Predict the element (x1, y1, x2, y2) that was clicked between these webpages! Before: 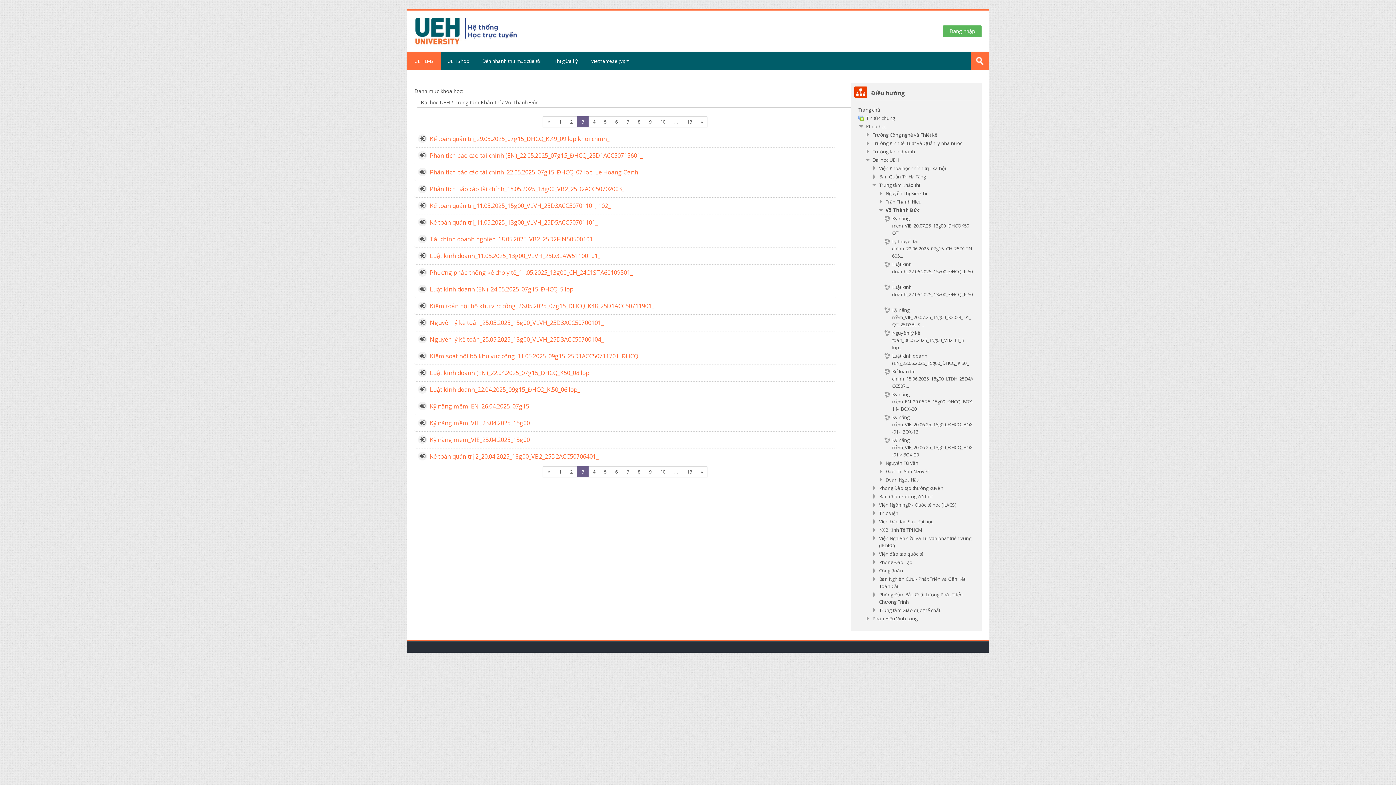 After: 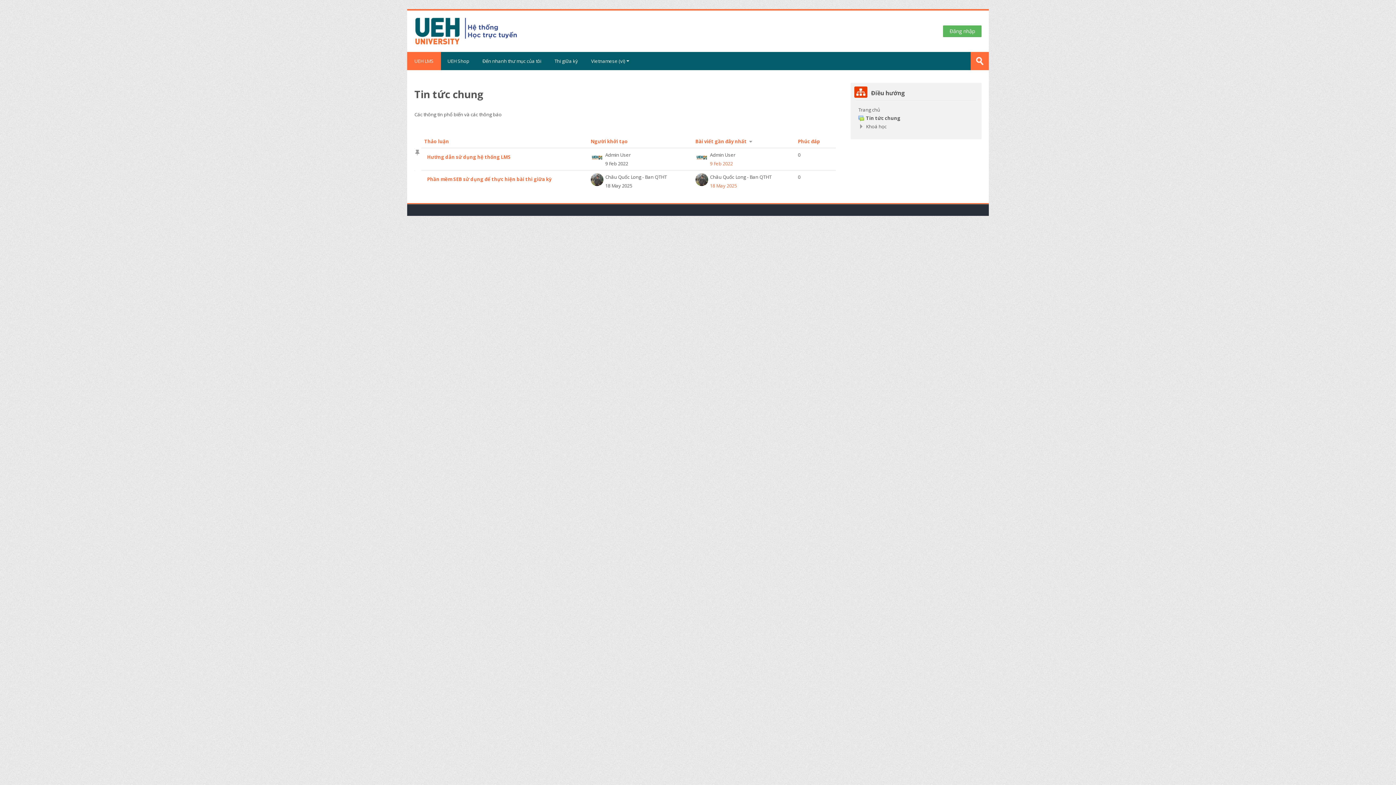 Action: bbox: (858, 114, 895, 121) label: Tin tức chung